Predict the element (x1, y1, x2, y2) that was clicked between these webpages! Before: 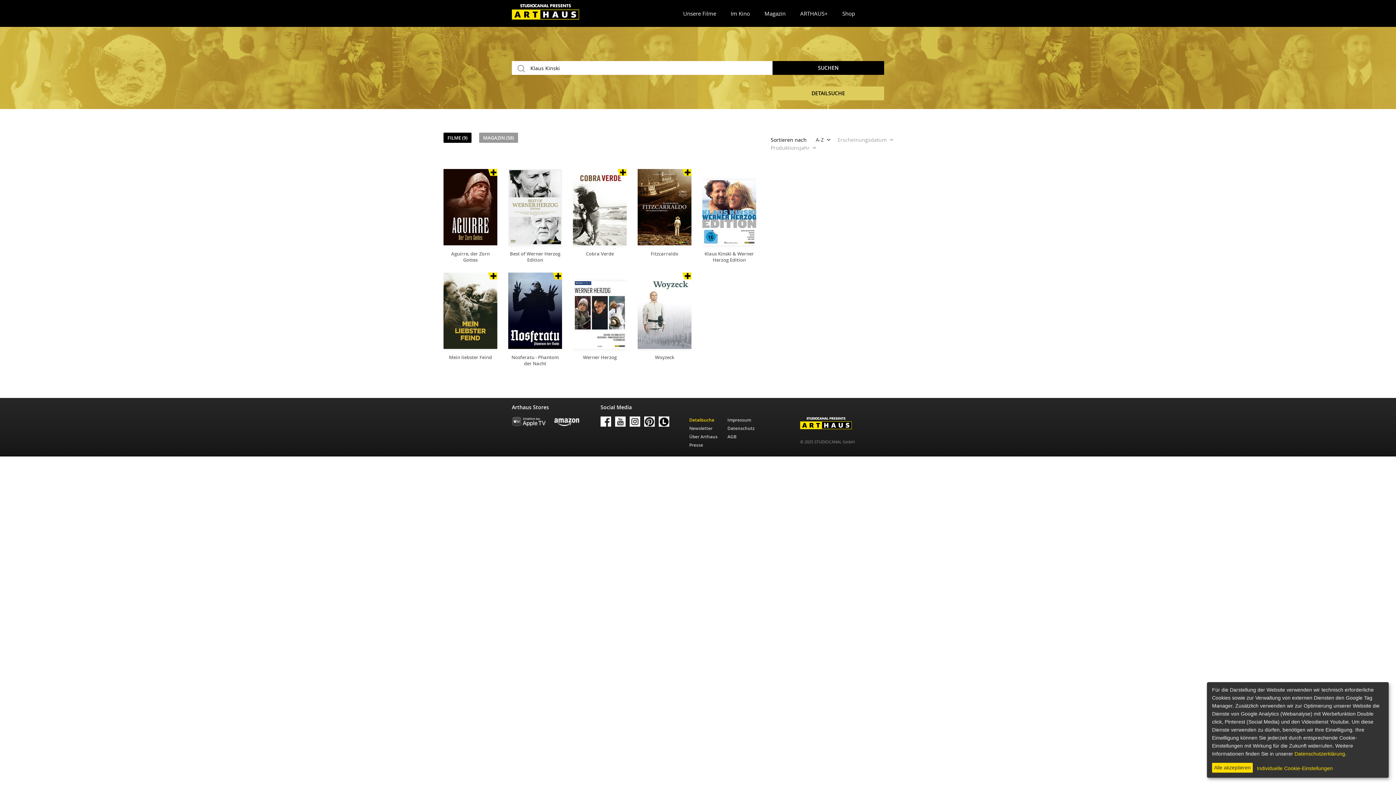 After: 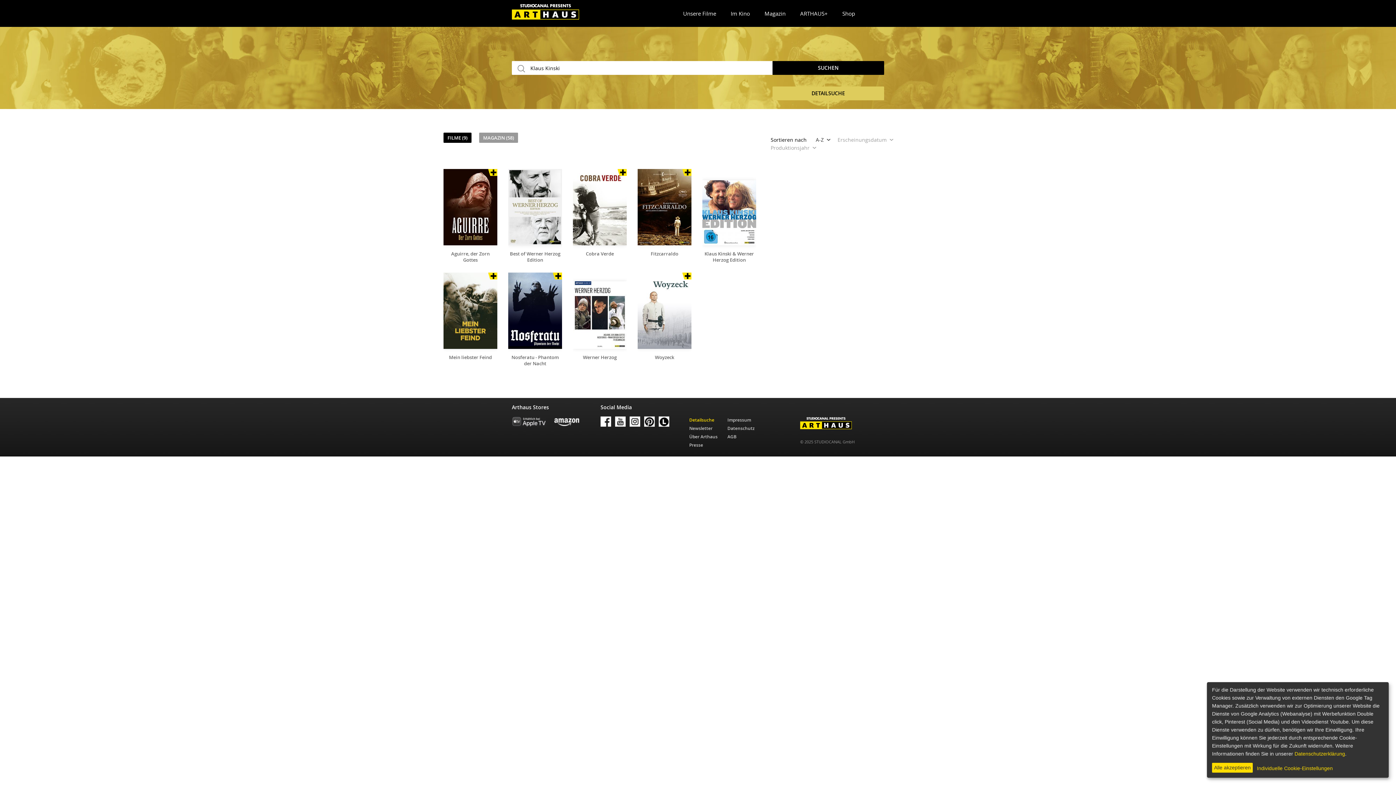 Action: bbox: (600, 416, 611, 426)